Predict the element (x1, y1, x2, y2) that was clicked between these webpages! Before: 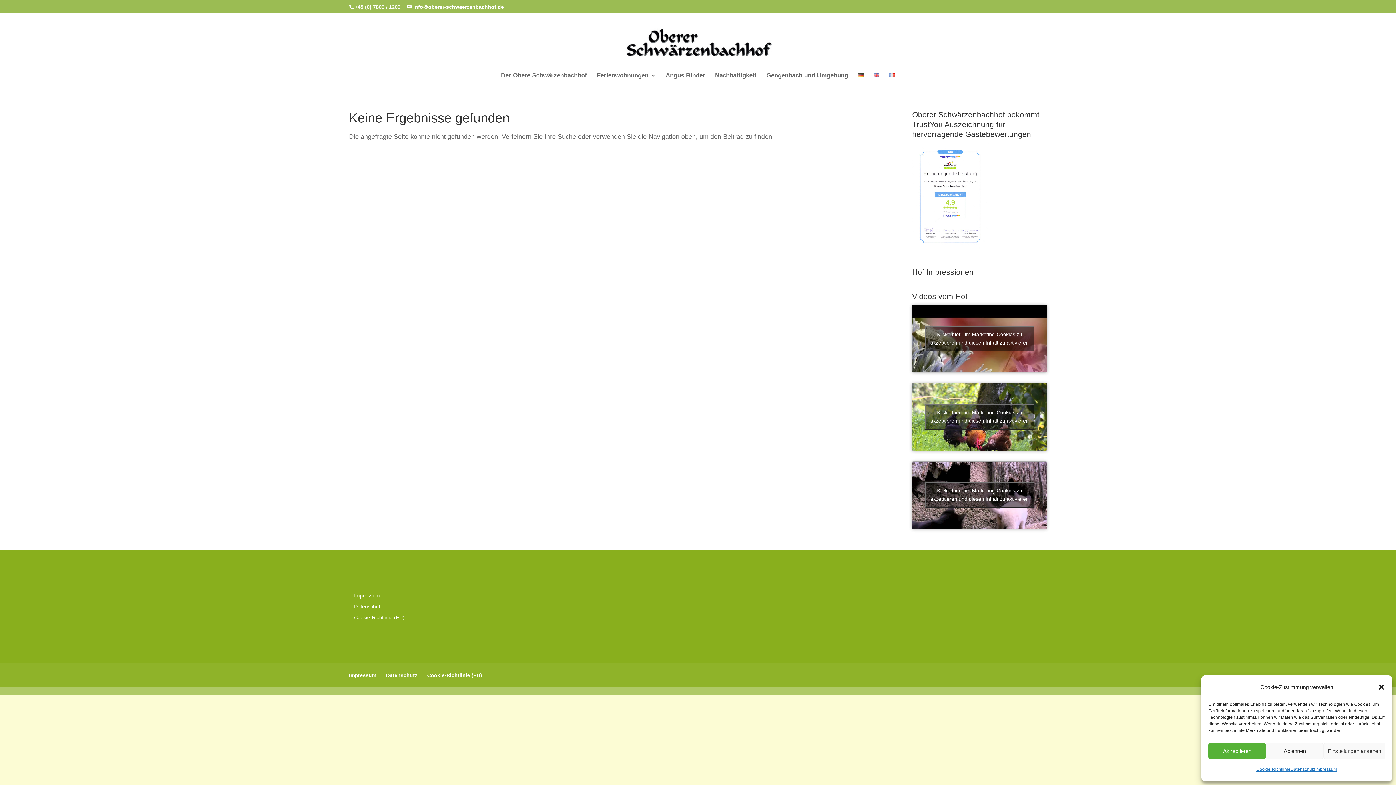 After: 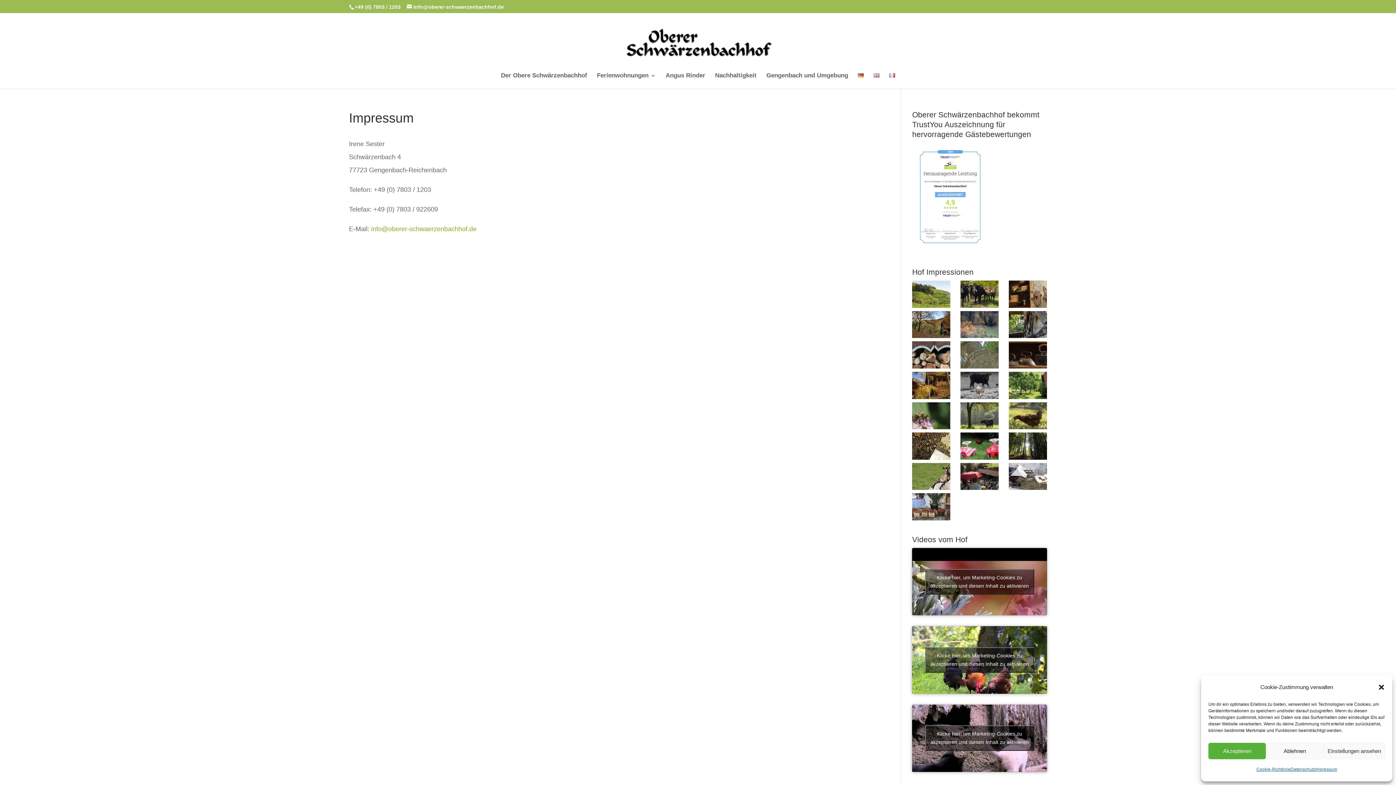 Action: bbox: (1315, 763, 1337, 776) label: Impressum